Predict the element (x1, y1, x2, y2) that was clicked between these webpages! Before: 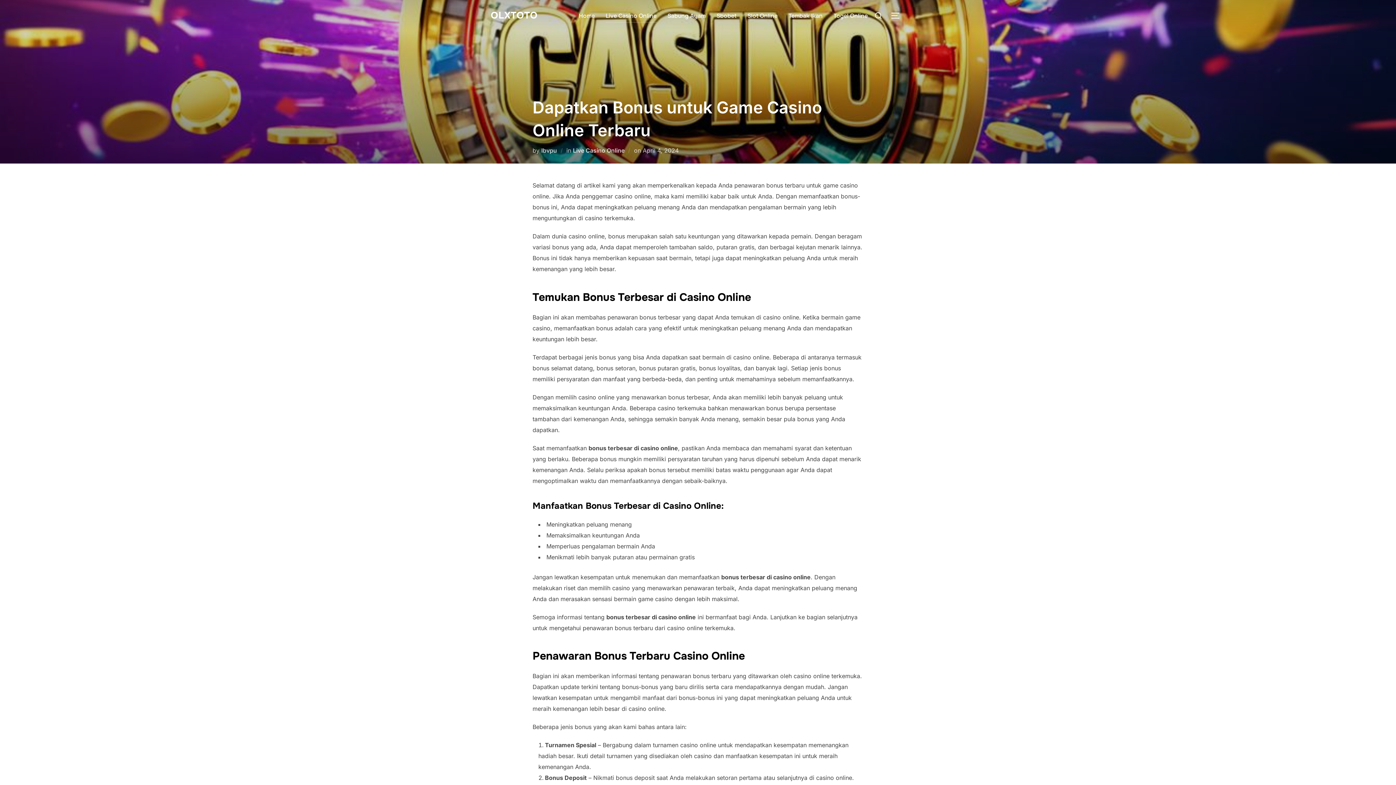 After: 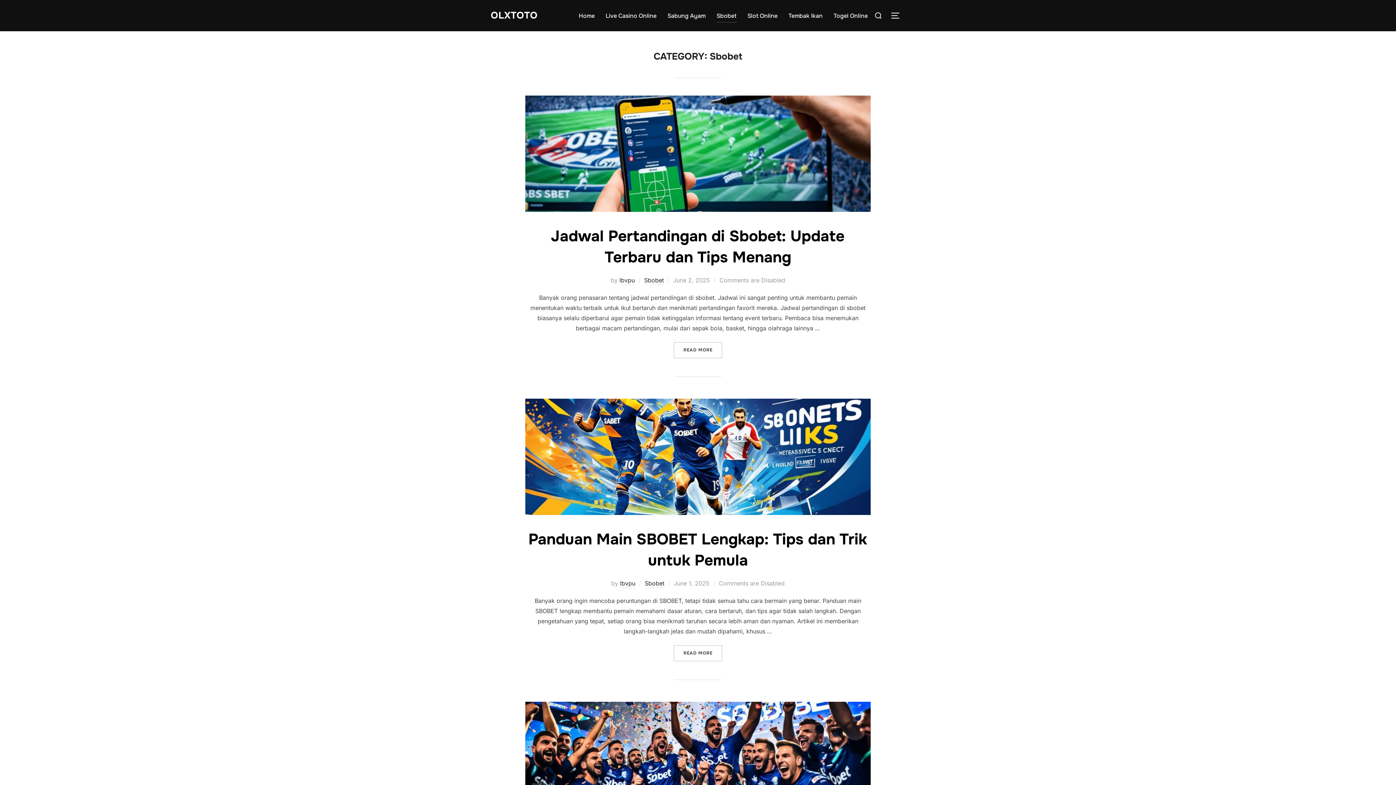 Action: bbox: (716, 8, 736, 22) label: Sbobet